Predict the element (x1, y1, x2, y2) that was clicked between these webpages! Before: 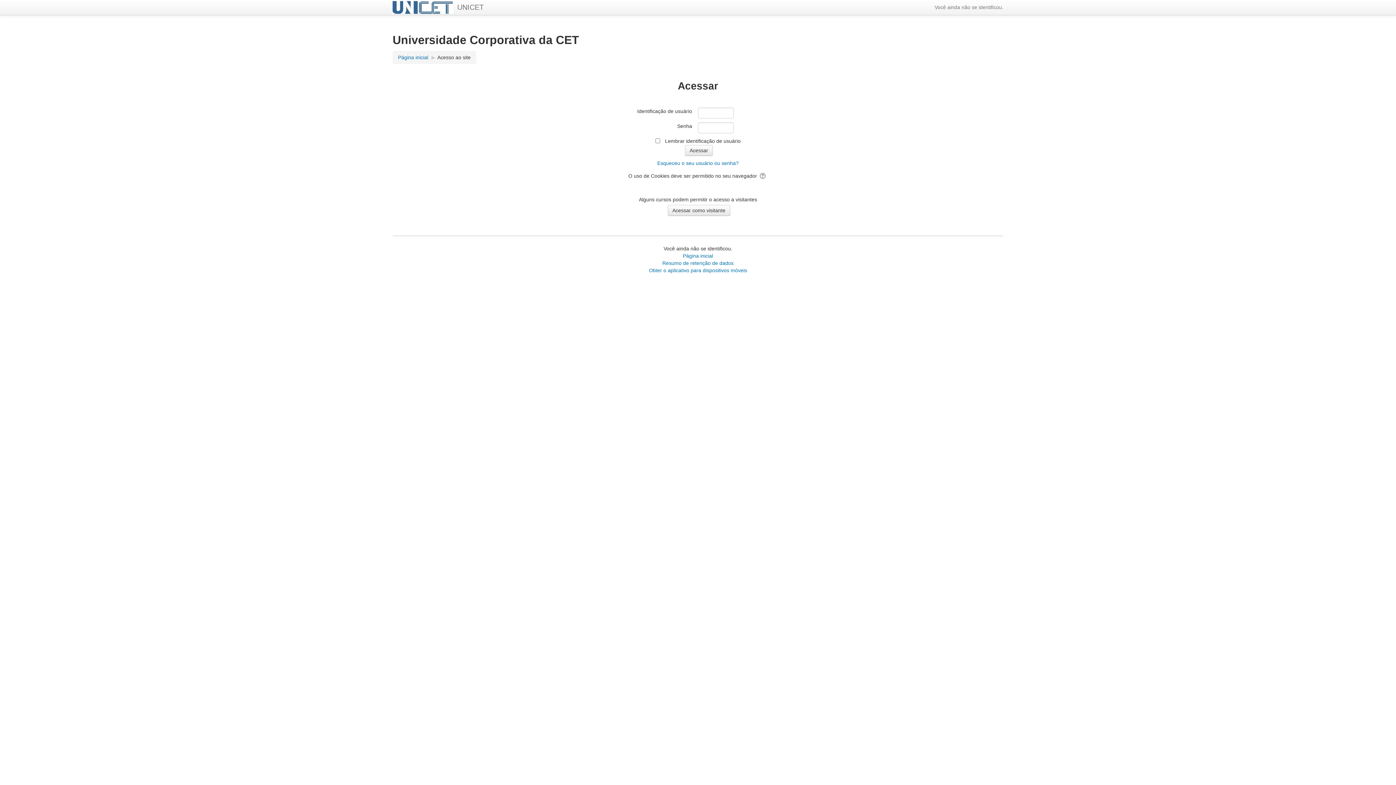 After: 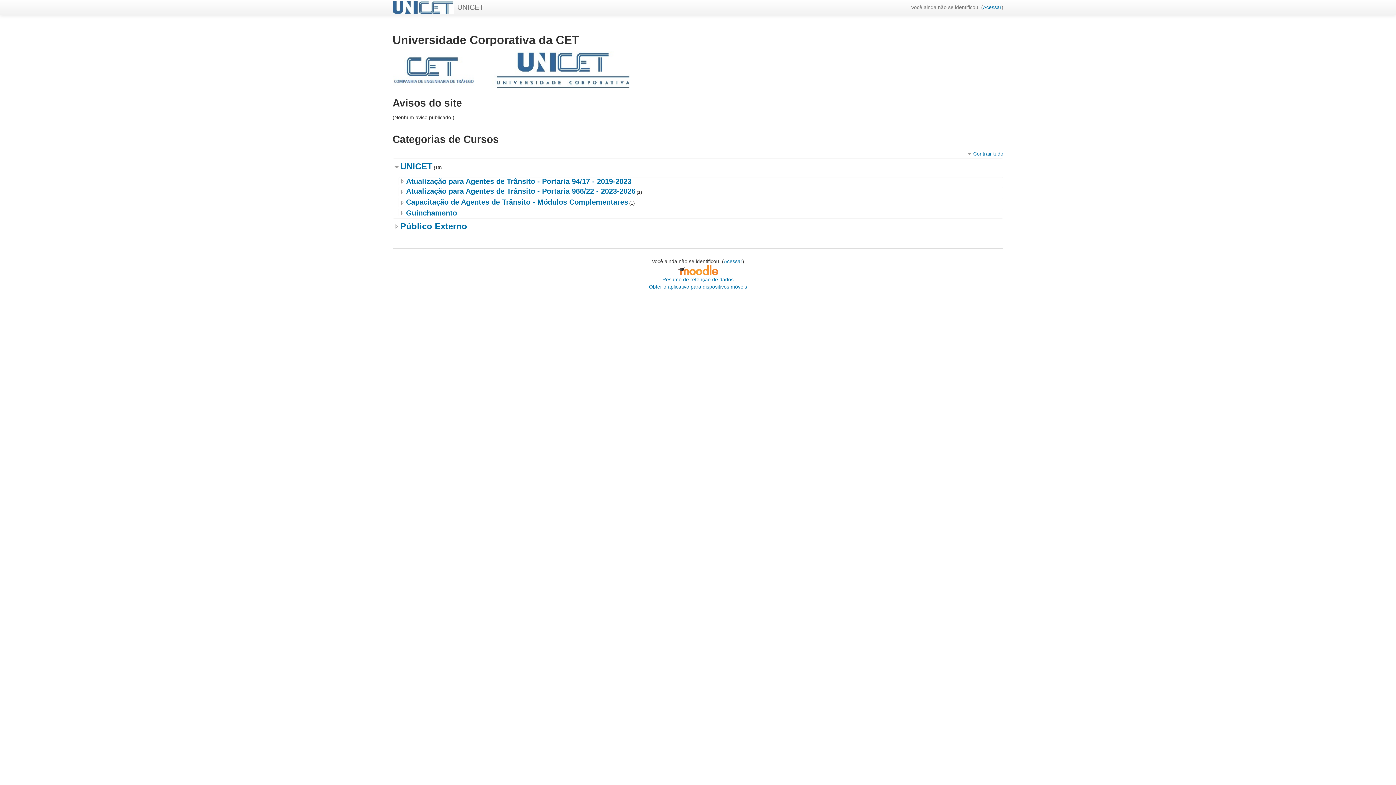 Action: label: Página inicial bbox: (398, 54, 428, 60)